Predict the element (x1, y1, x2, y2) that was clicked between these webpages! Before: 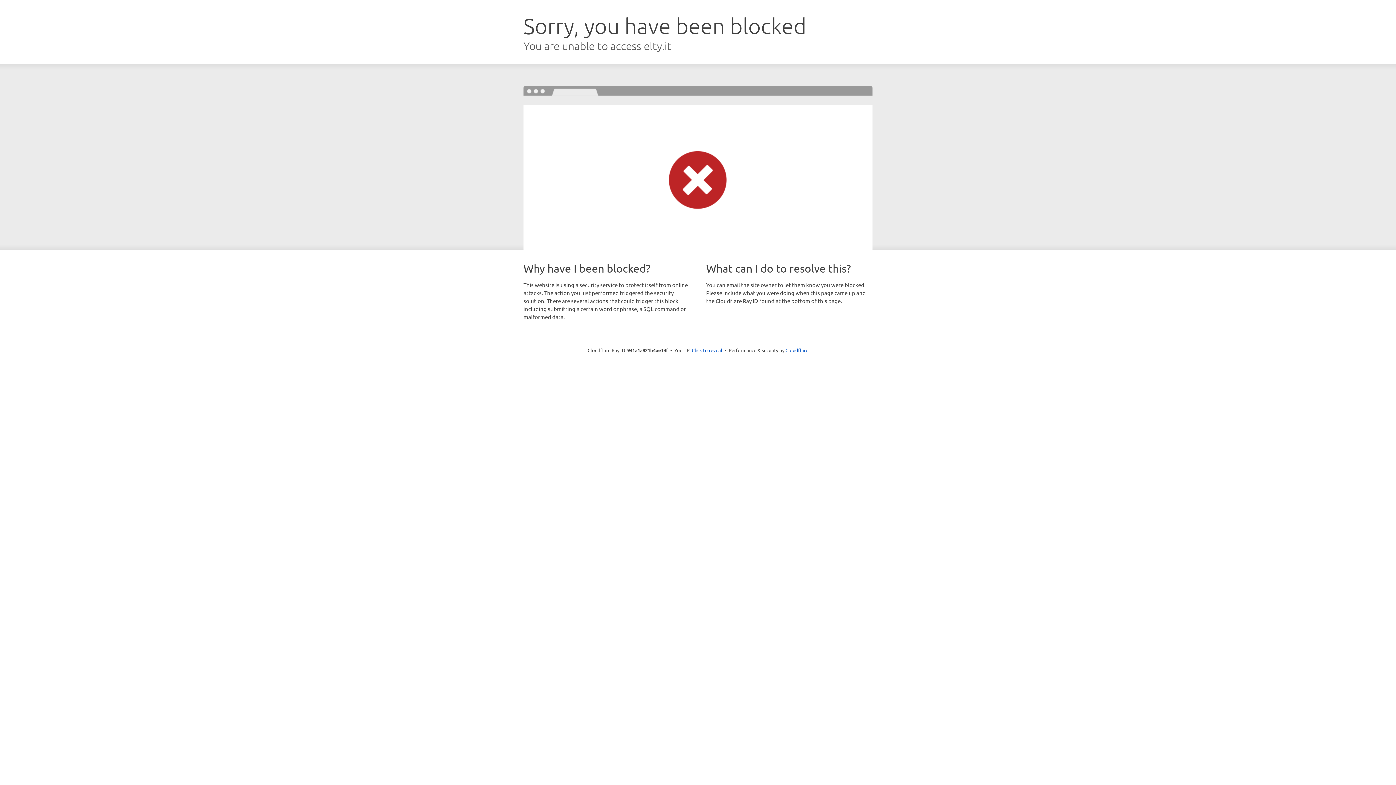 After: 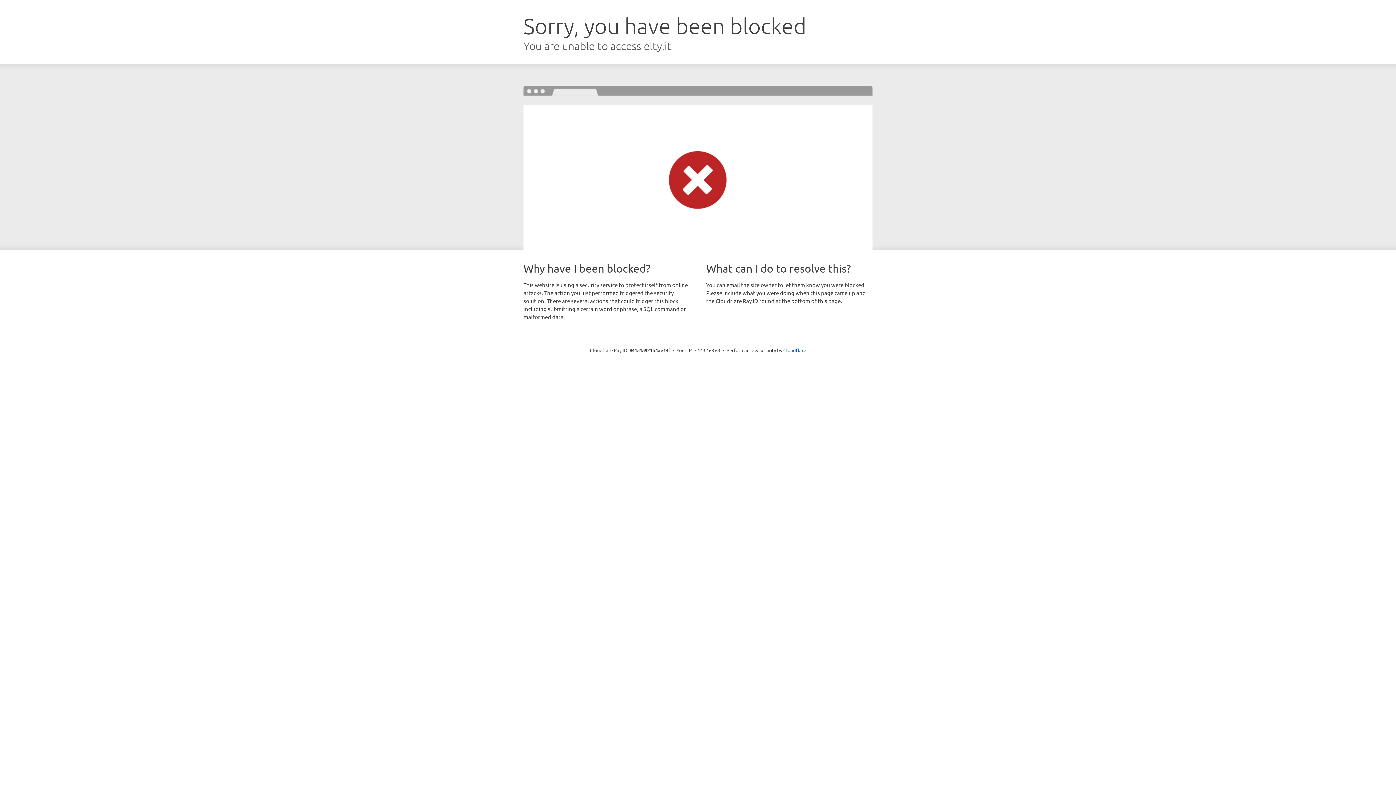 Action: bbox: (692, 346, 722, 353) label: Click to reveal